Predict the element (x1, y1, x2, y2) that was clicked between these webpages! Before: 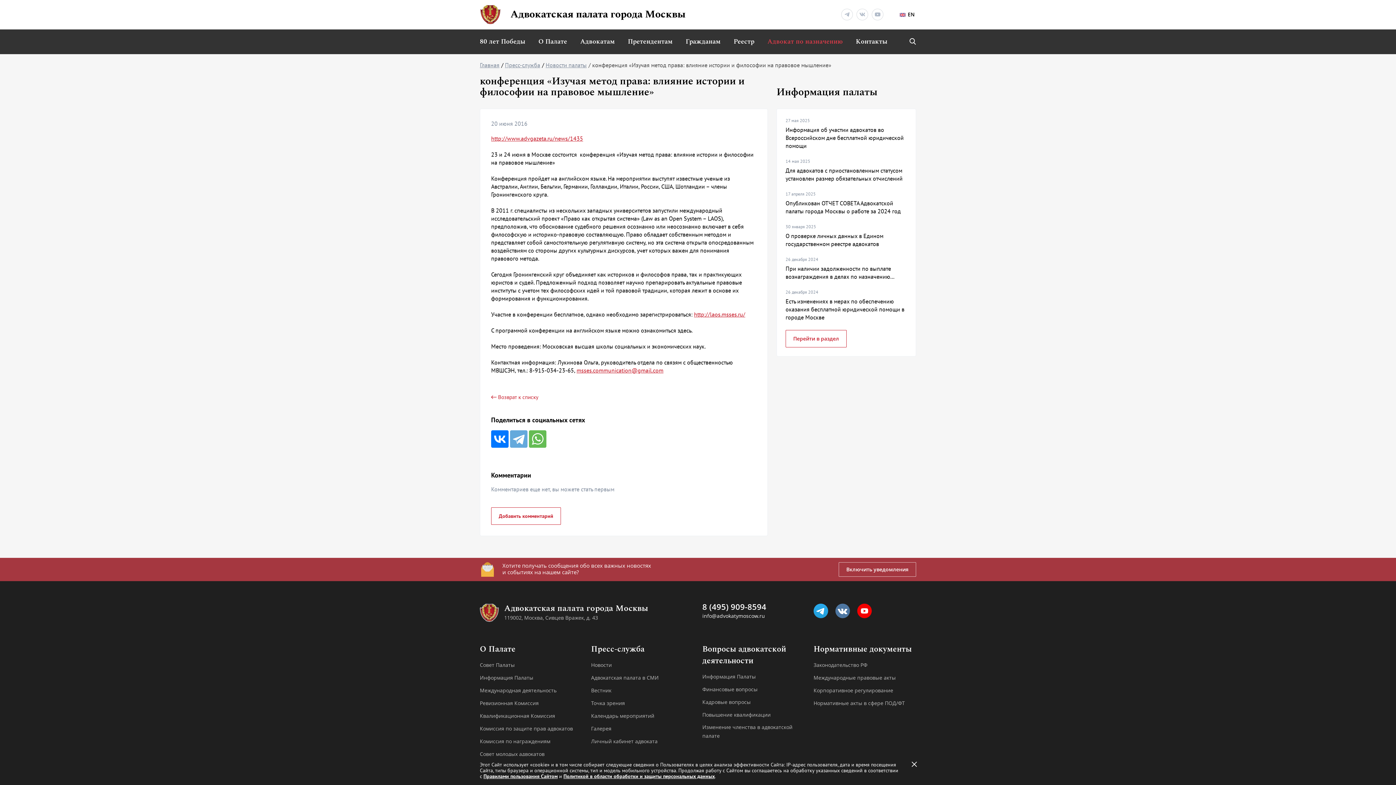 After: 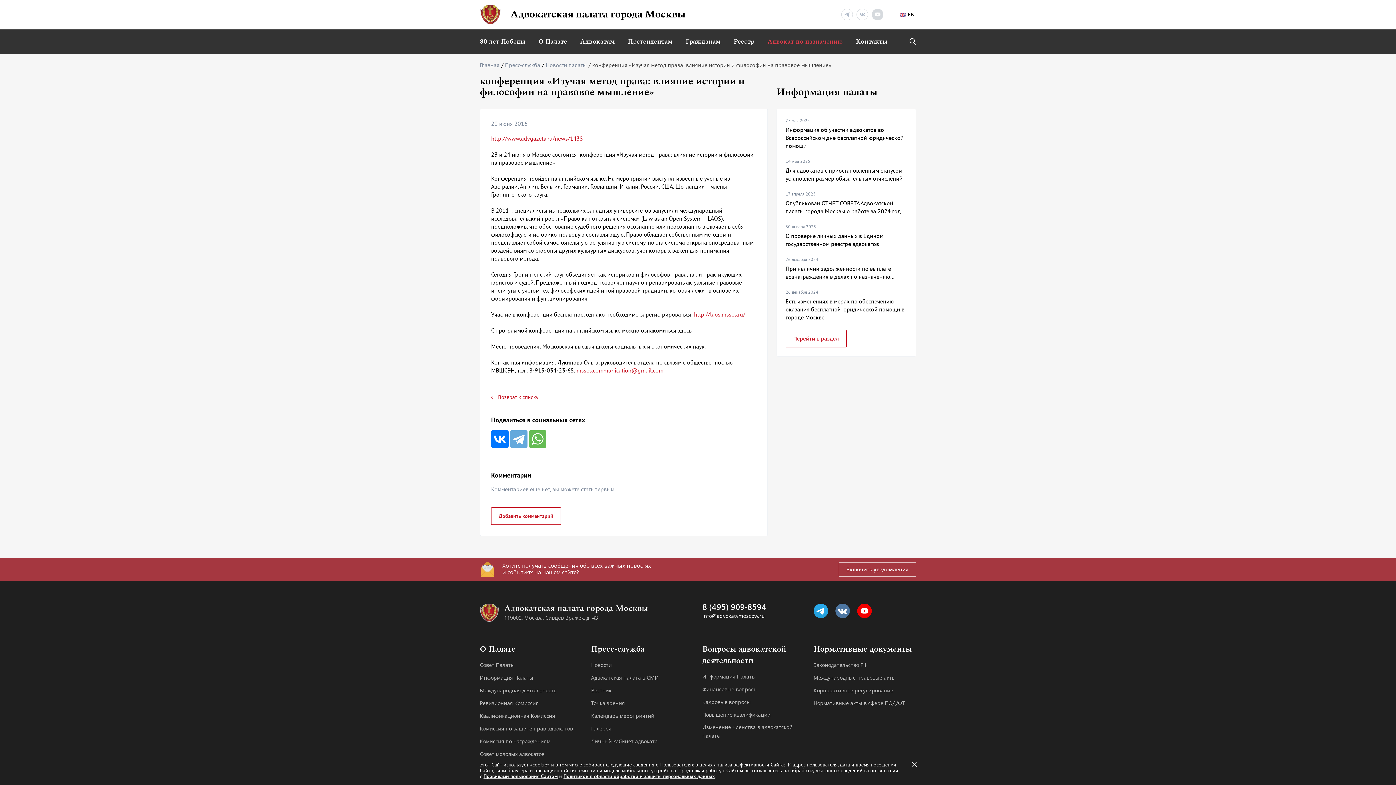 Action: bbox: (872, 8, 883, 20)